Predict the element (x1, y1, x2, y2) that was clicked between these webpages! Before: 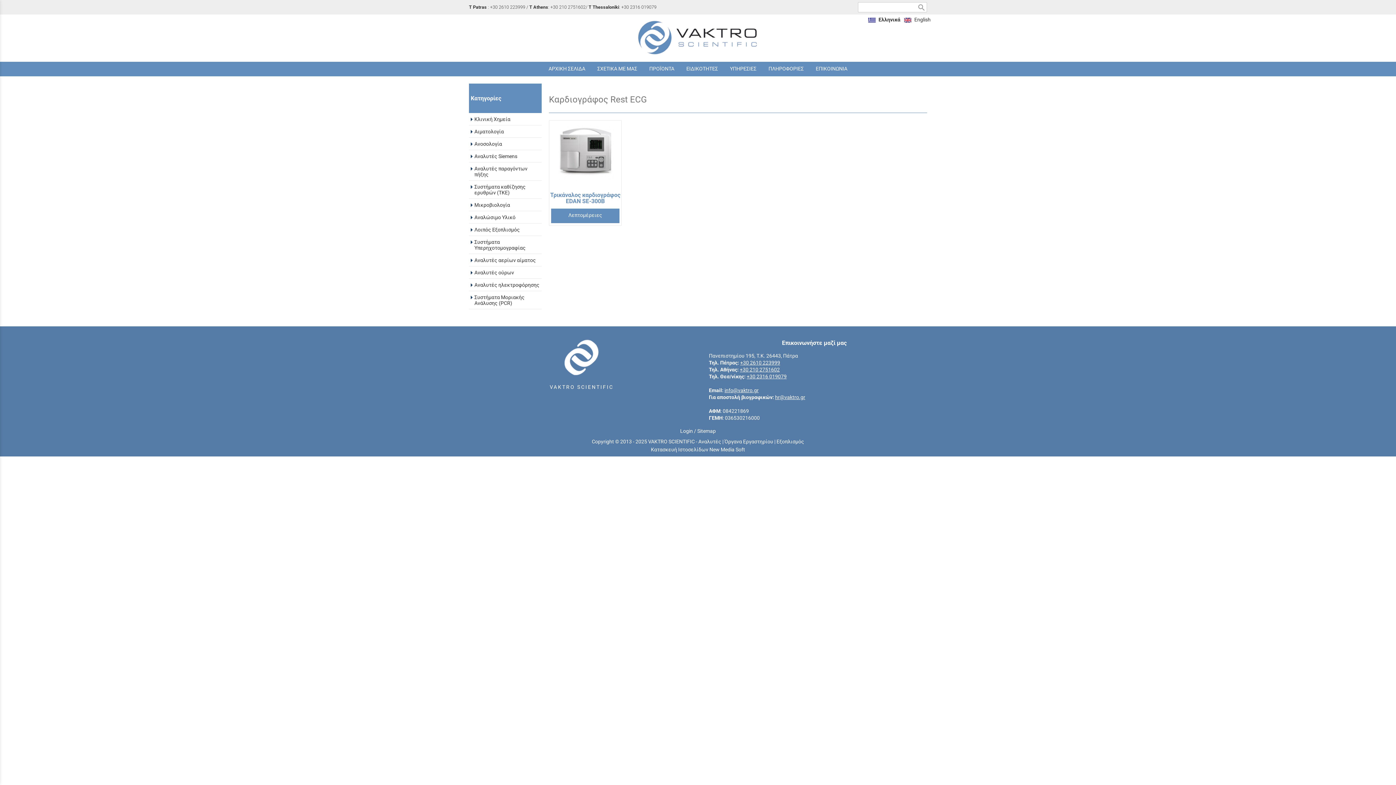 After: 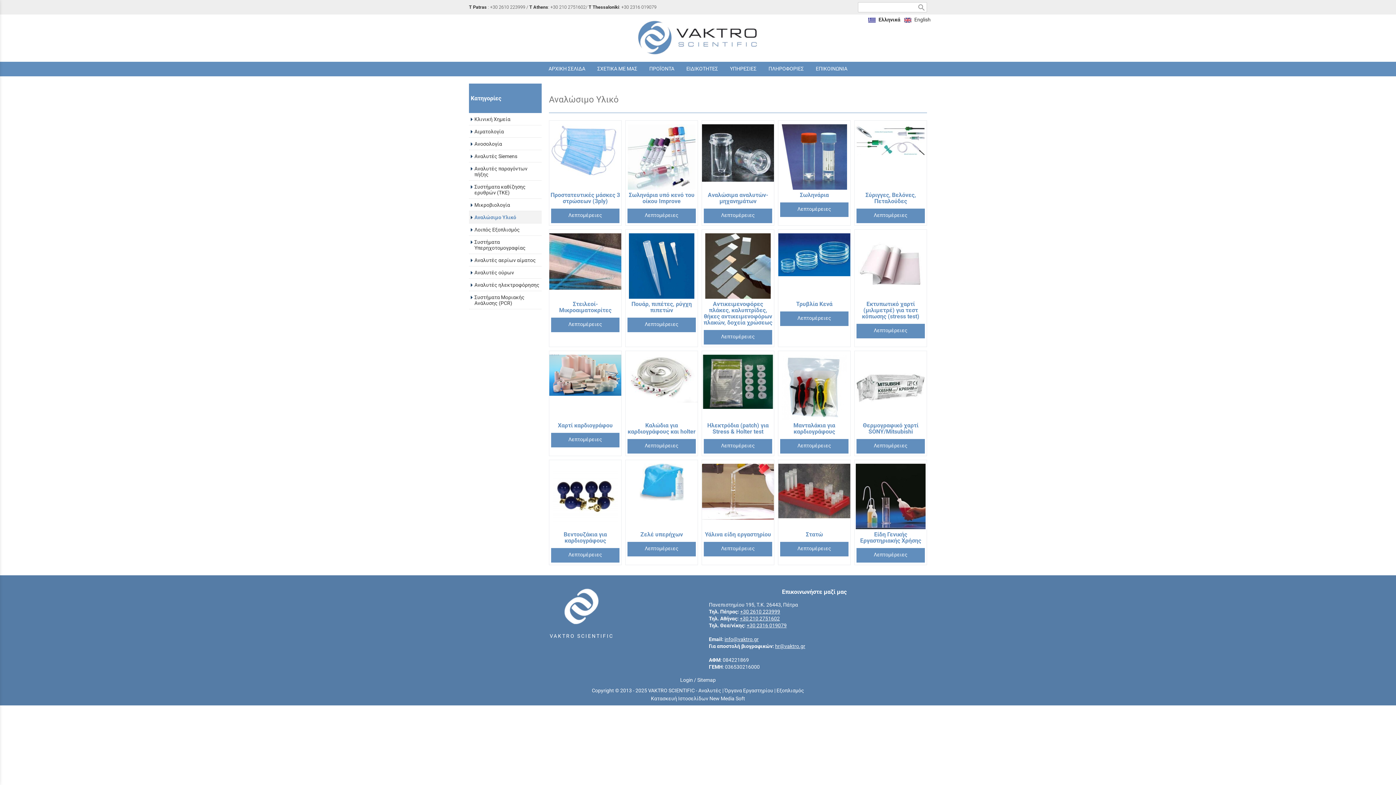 Action: bbox: (469, 211, 541, 223) label: Αναλώσιμο Υλικό